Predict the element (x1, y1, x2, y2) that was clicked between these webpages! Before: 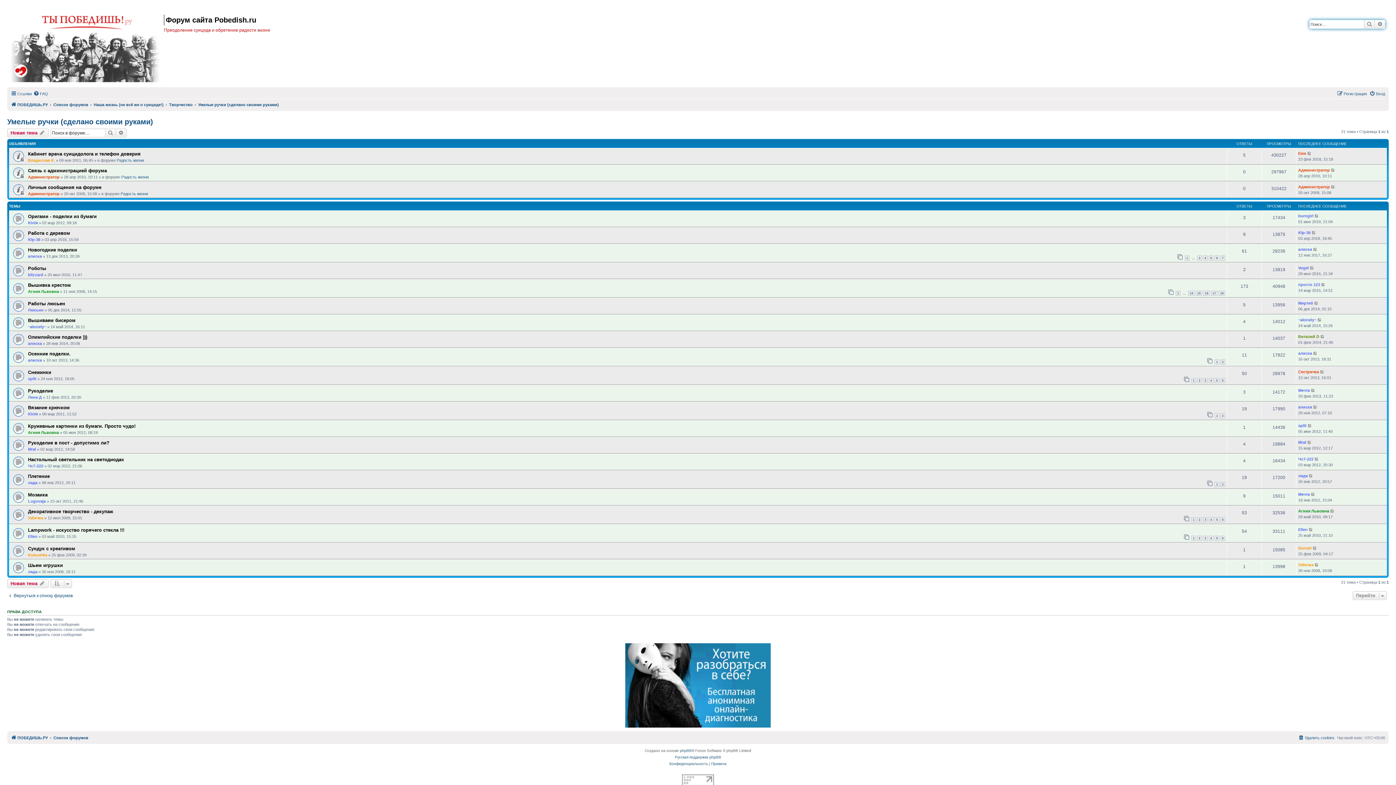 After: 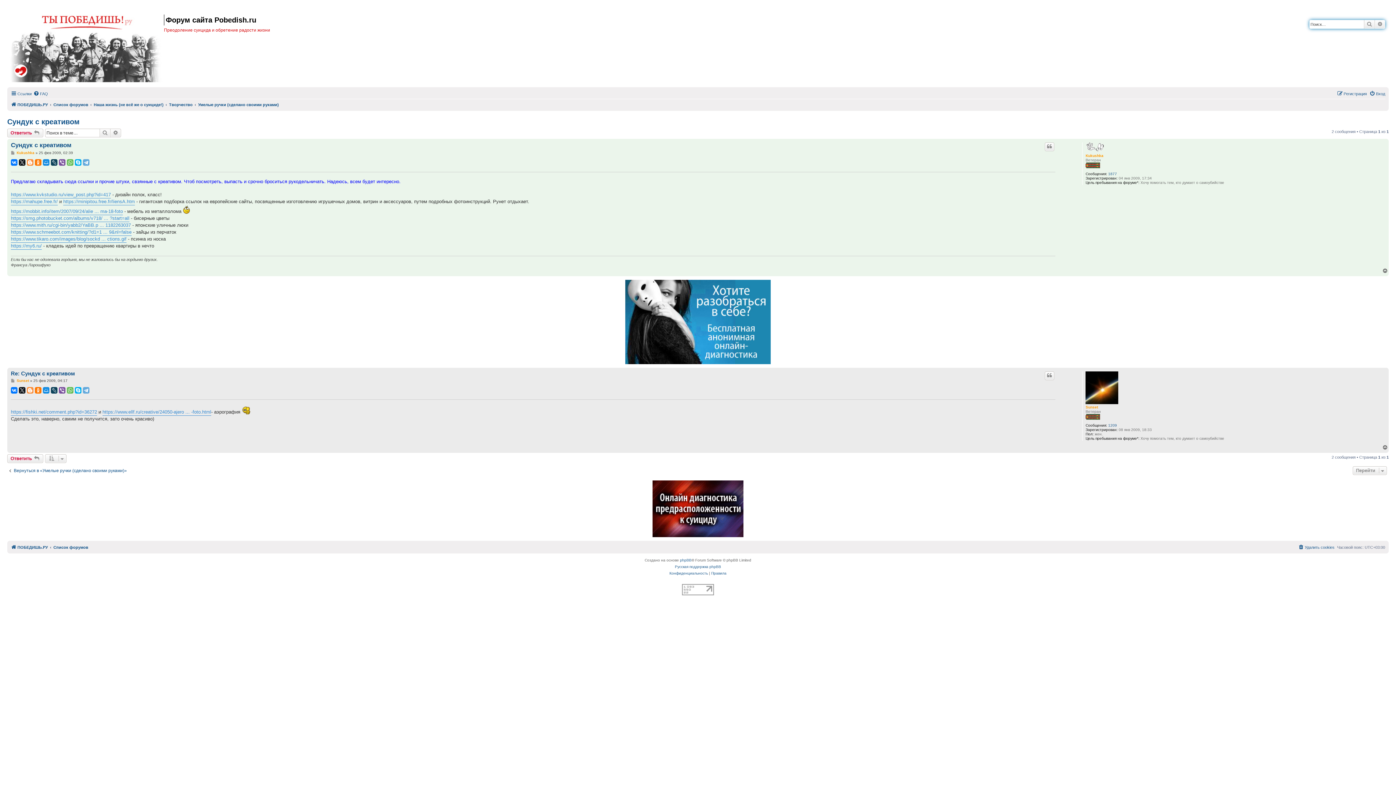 Action: label: Сундук с креативом bbox: (28, 546, 75, 551)